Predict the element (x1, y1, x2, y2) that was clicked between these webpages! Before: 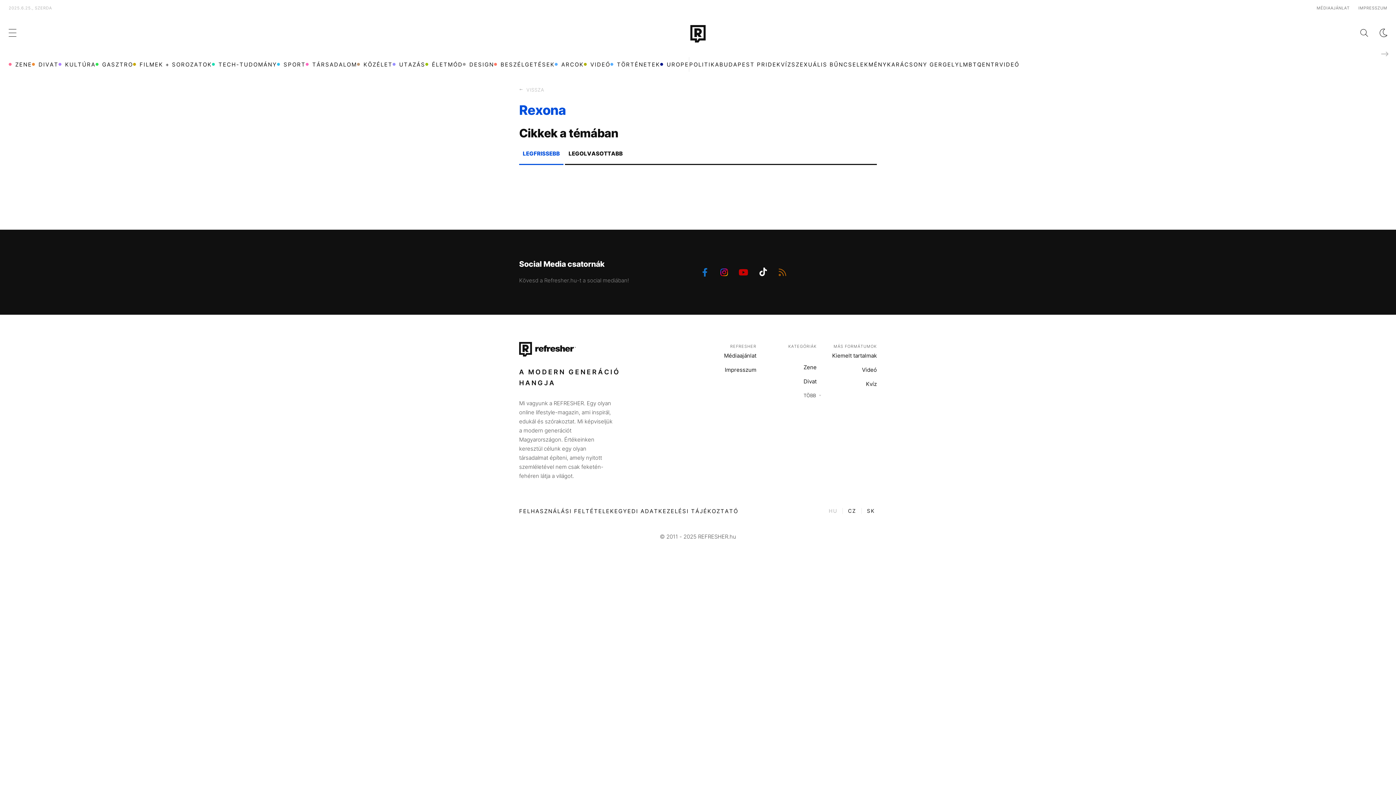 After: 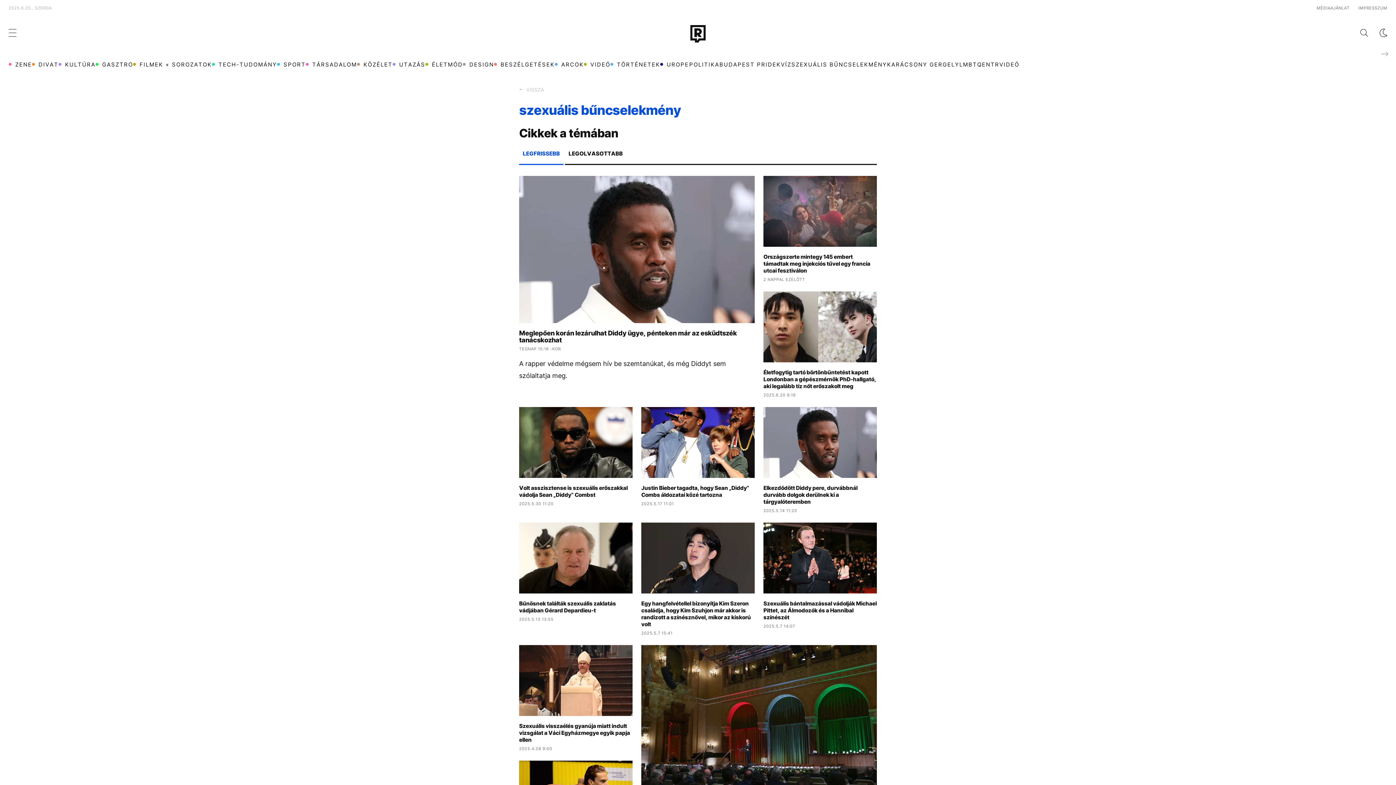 Action: bbox: (791, 60, 887, 69) label: SZEXUÁLIS BŰNCSELEKMÉNY